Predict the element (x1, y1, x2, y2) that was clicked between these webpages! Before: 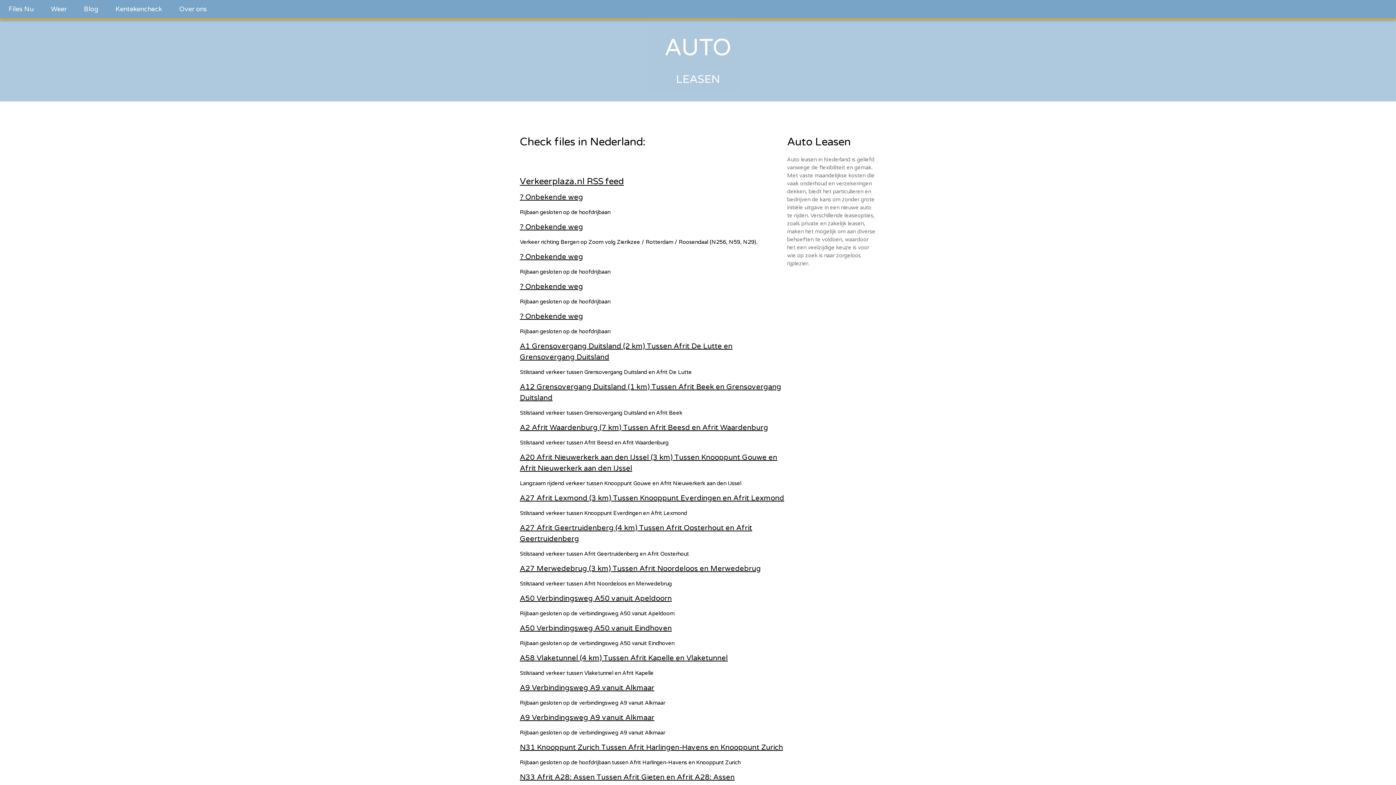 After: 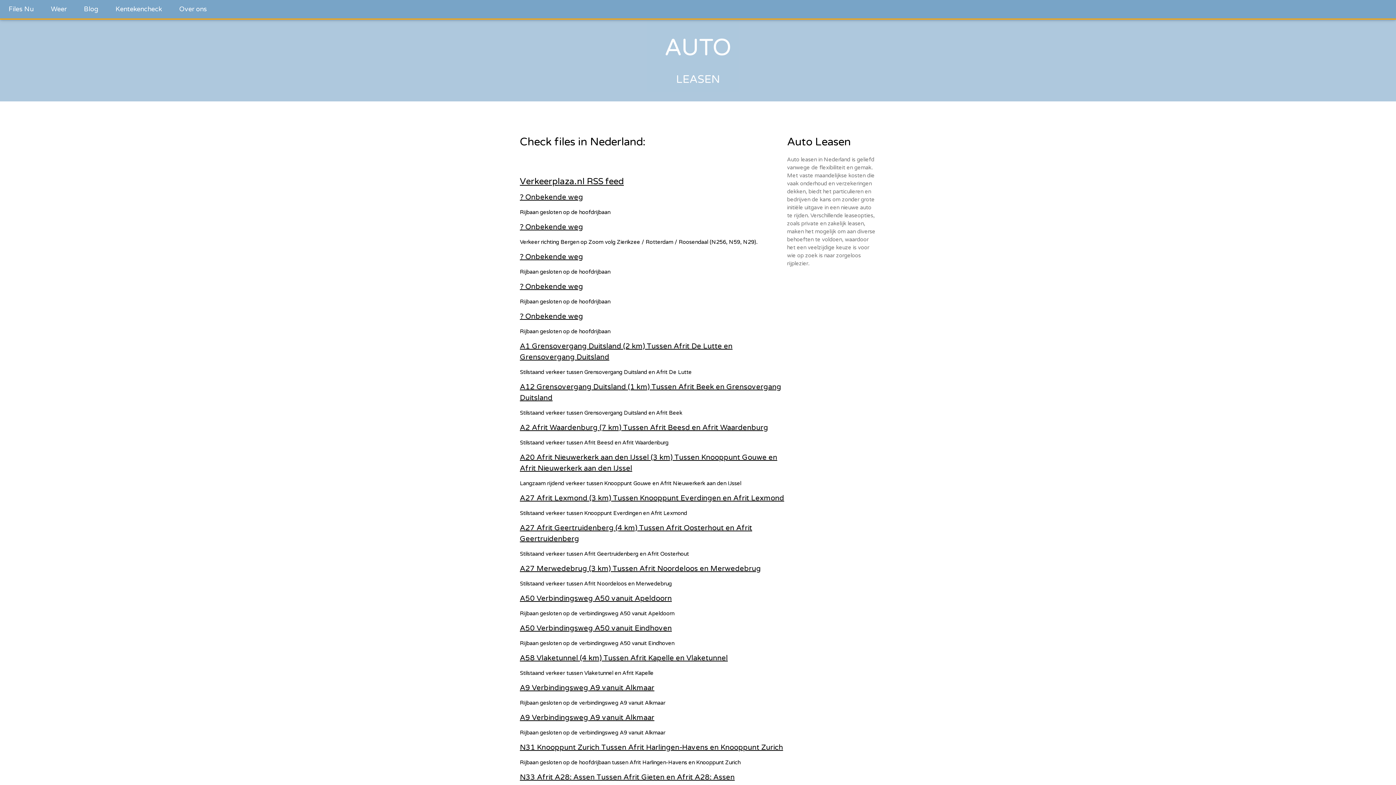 Action: bbox: (520, 594, 672, 603) label: A50 Verbindingsweg A50 vanuit Apeldoorn